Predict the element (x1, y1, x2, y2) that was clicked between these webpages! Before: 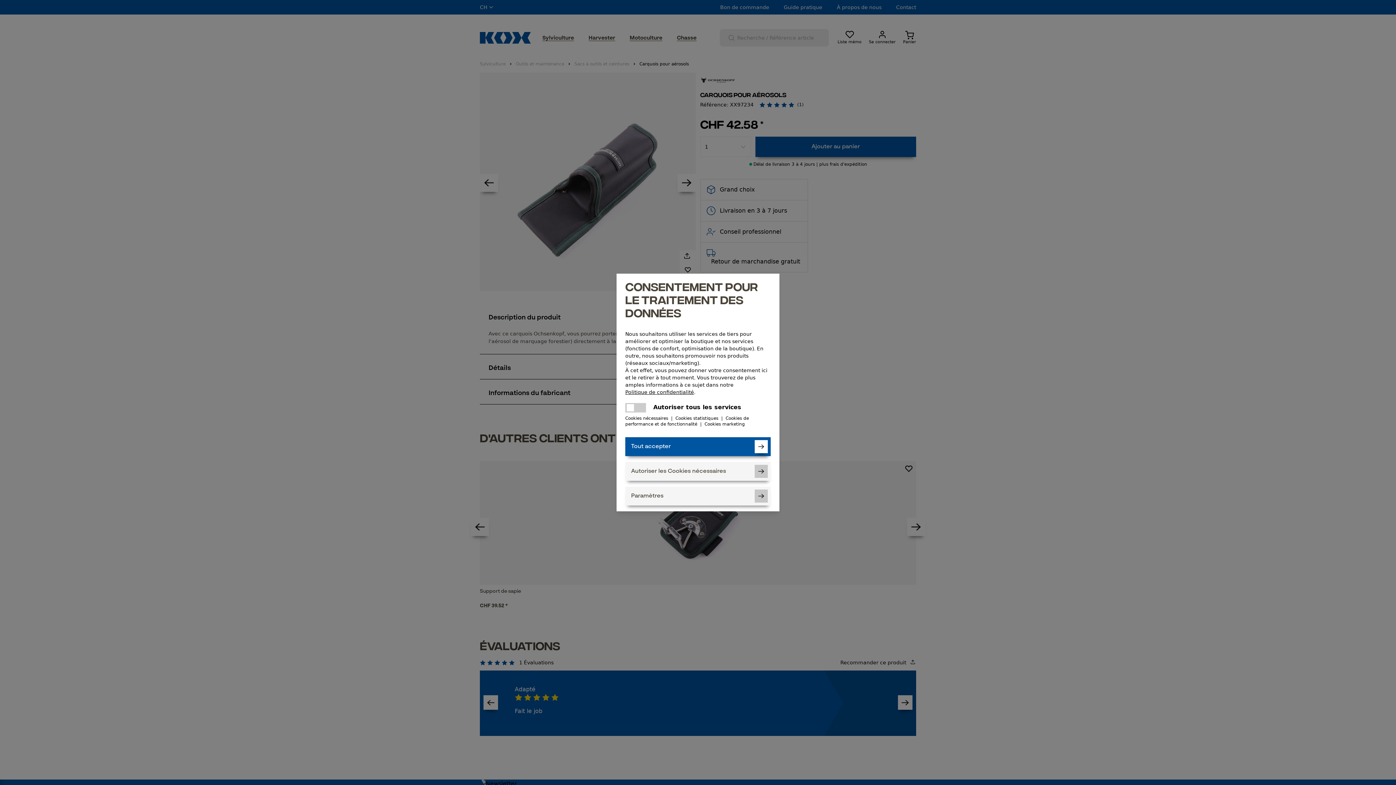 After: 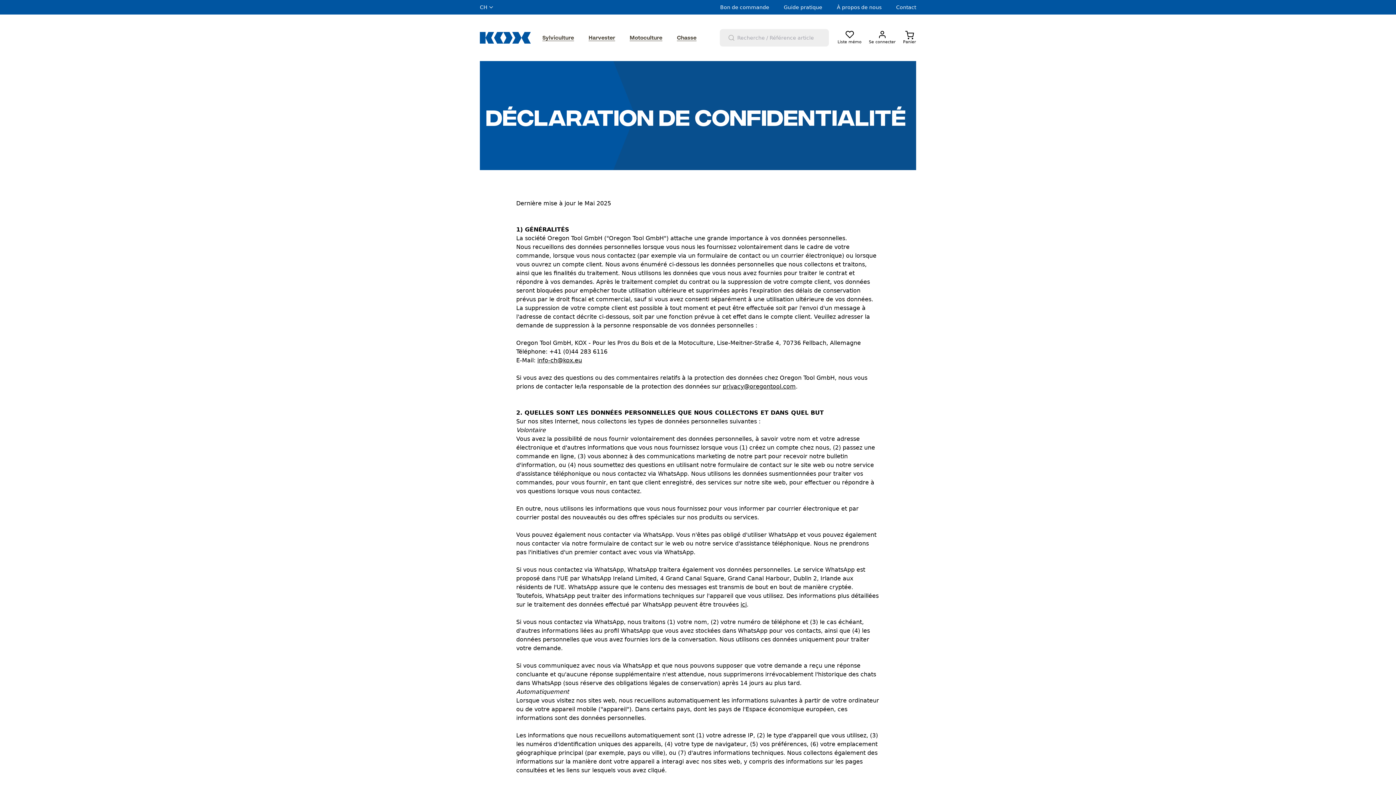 Action: label: Politique de confidentialité bbox: (625, 388, 694, 396)